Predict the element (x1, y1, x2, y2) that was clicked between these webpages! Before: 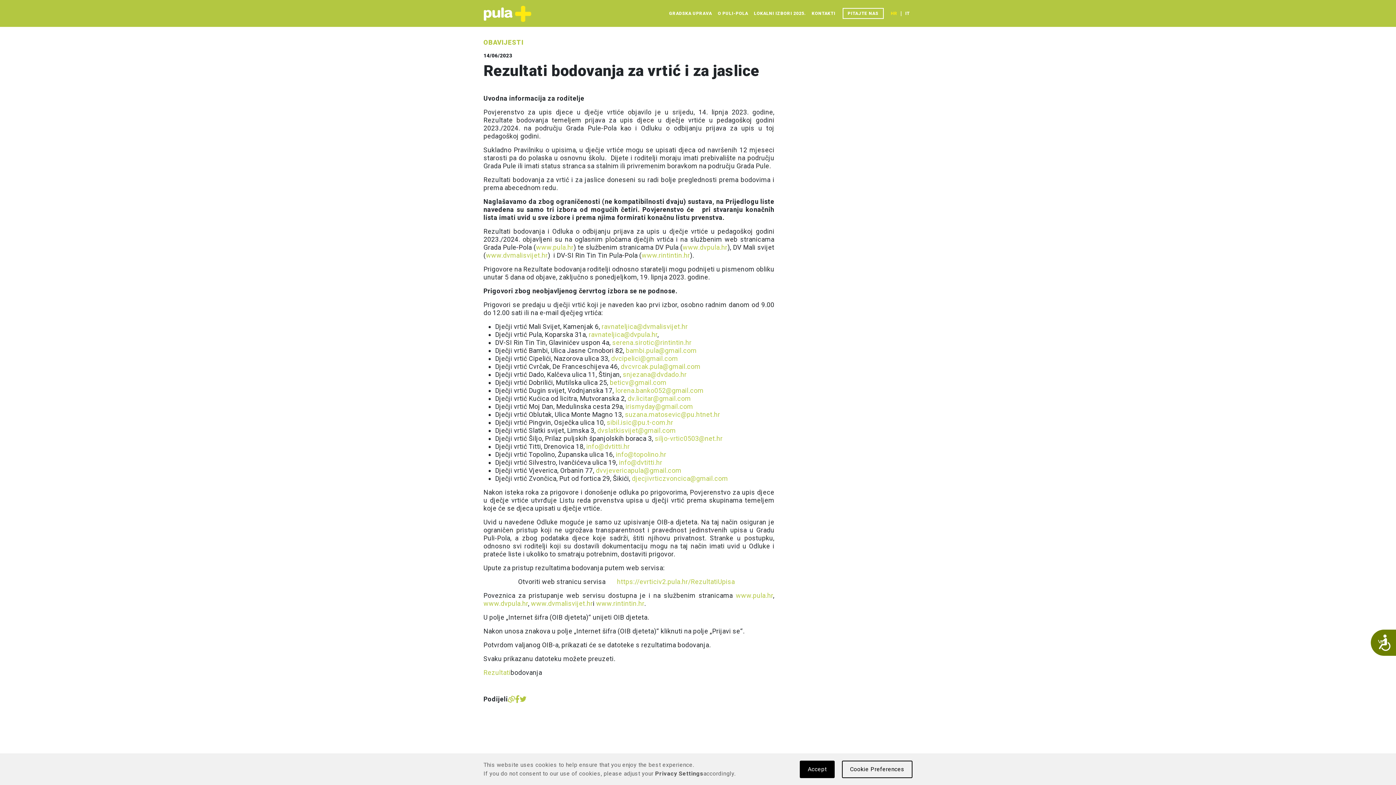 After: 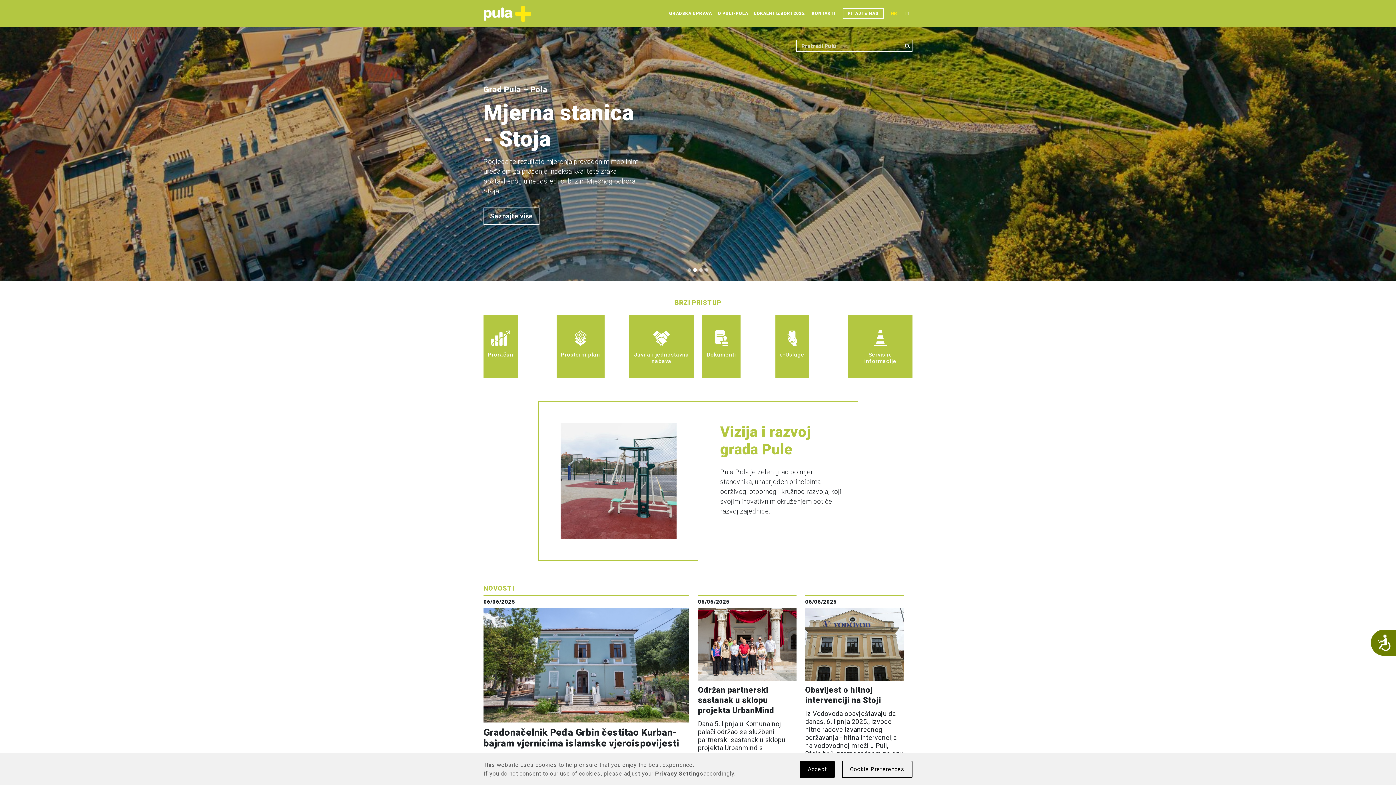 Action: label: www.pula.hr bbox: (536, 243, 573, 251)